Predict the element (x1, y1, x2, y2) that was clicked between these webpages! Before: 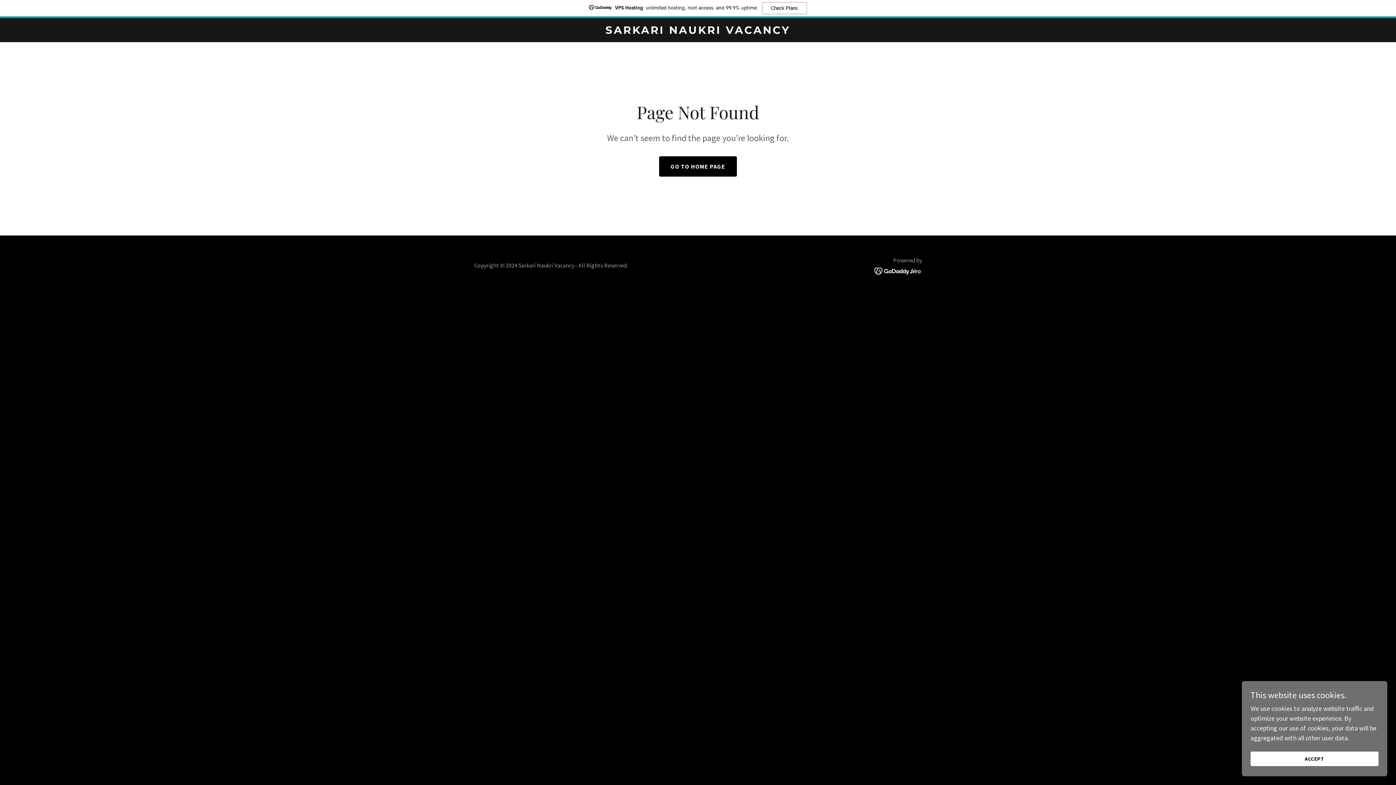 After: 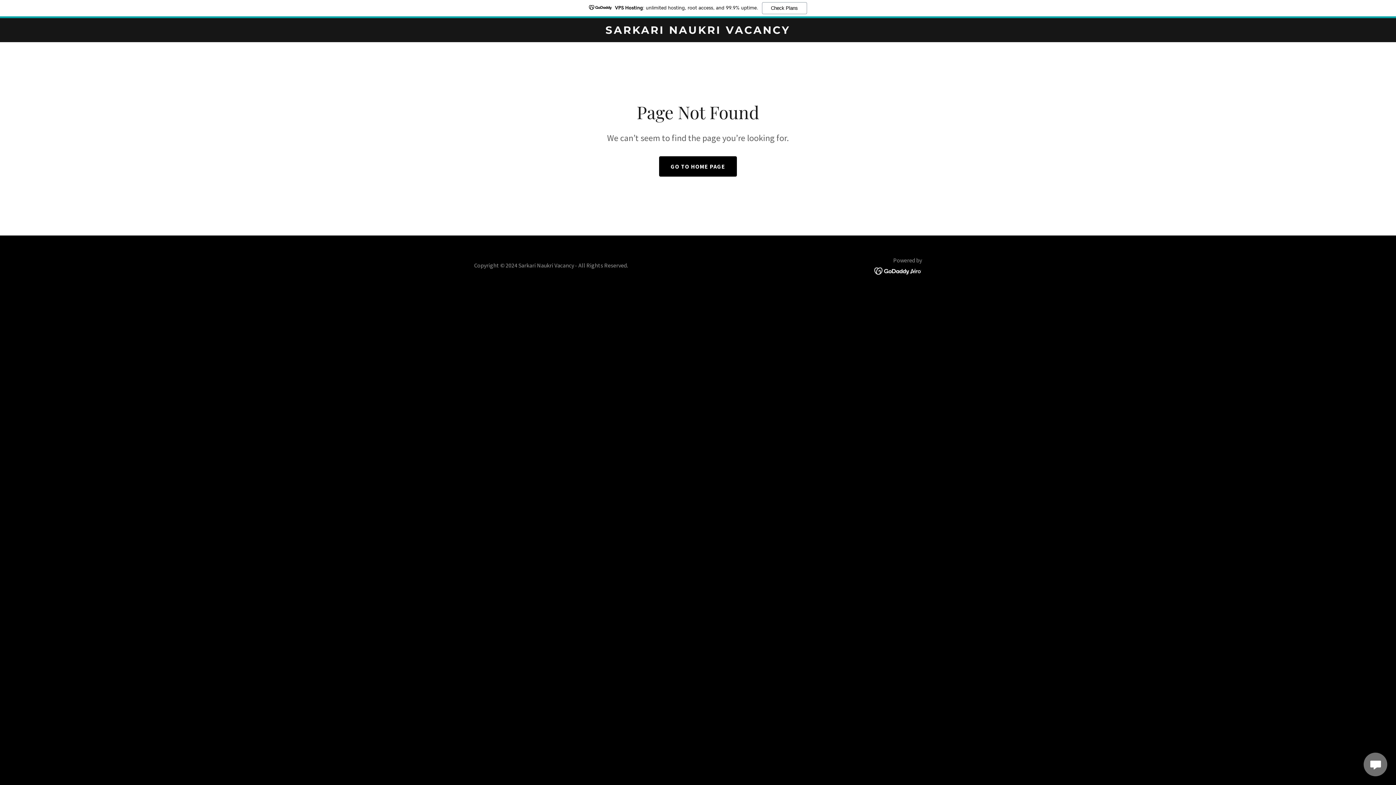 Action: label: ACCEPT bbox: (1250, 752, 1378, 766)